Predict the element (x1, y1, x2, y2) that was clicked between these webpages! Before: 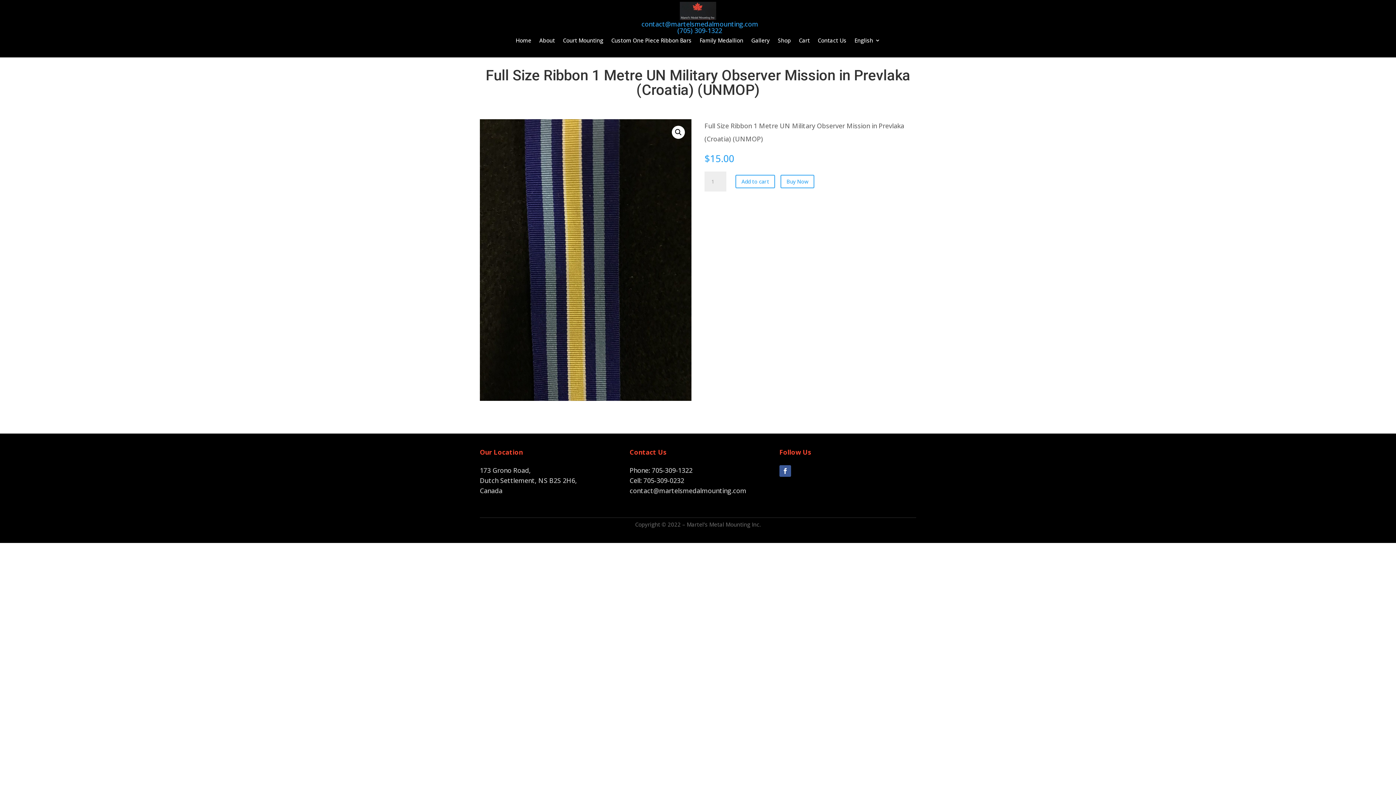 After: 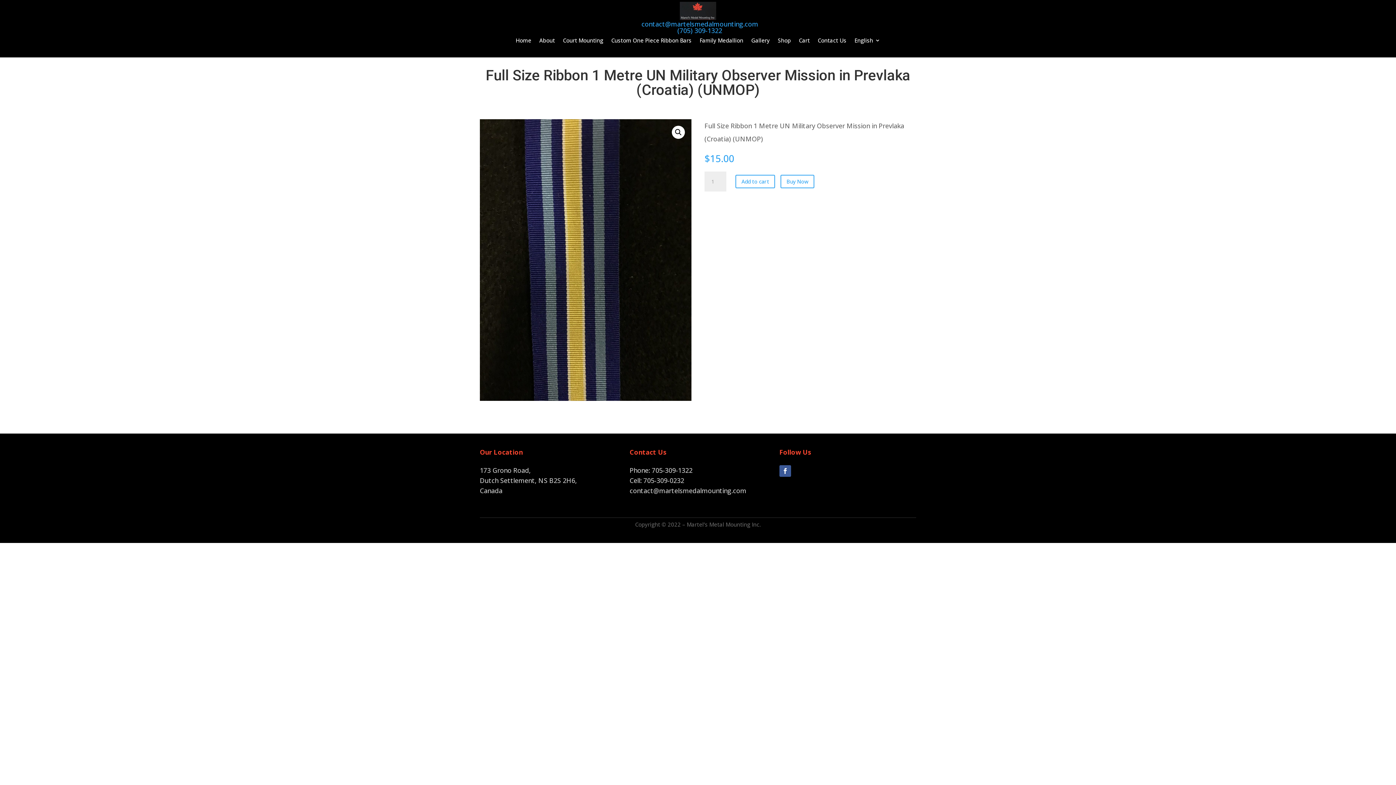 Action: bbox: (677, 26, 722, 34) label: (705) 309-1322